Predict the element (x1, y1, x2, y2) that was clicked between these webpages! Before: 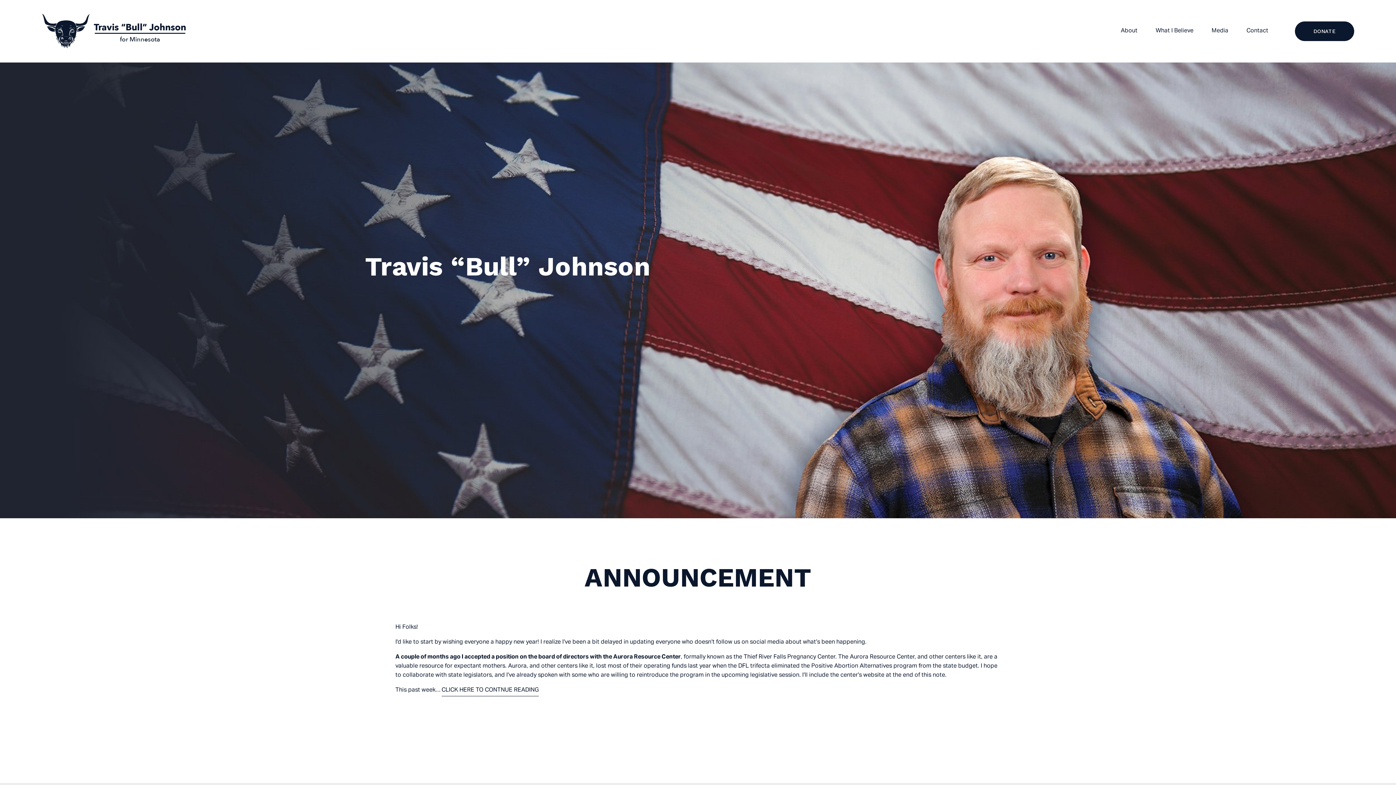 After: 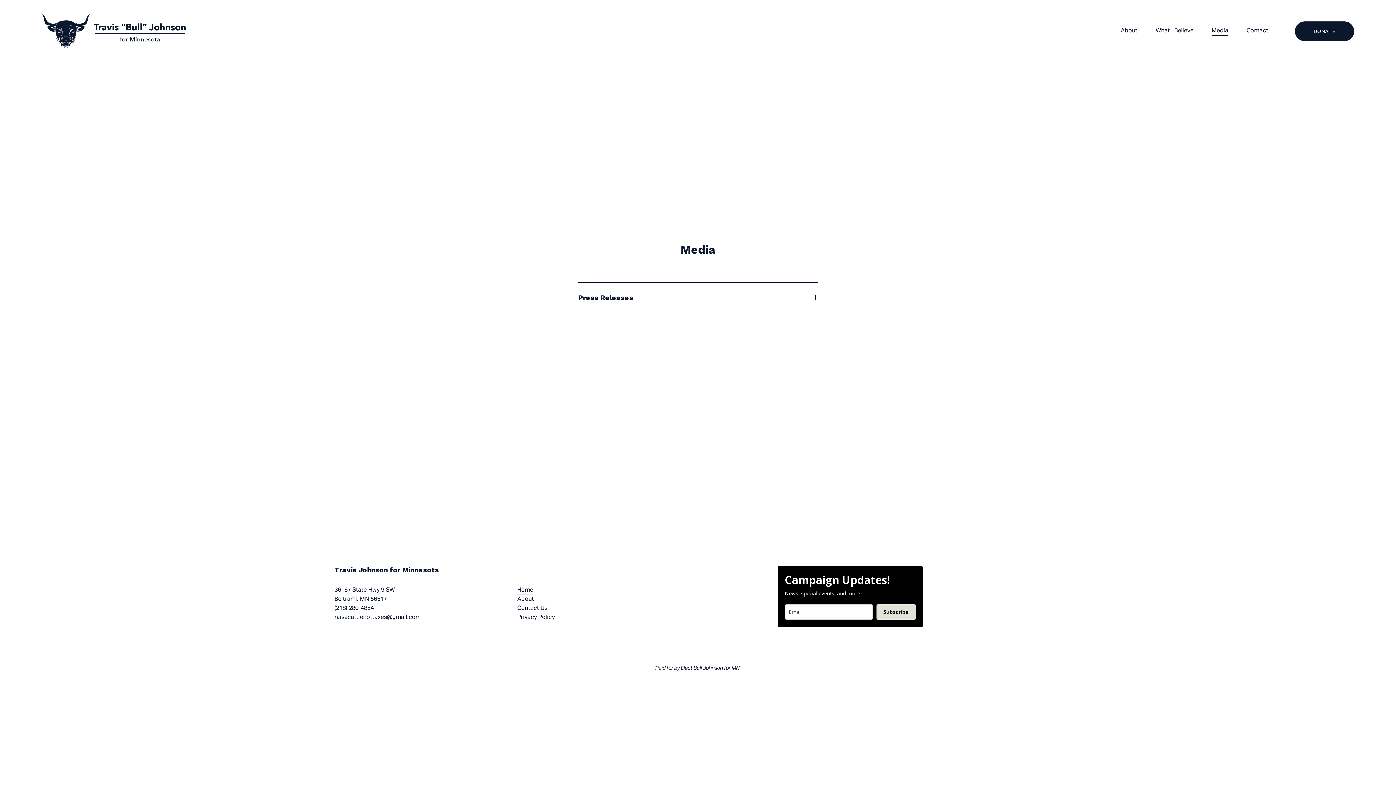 Action: bbox: (1211, 26, 1228, 36) label: Media